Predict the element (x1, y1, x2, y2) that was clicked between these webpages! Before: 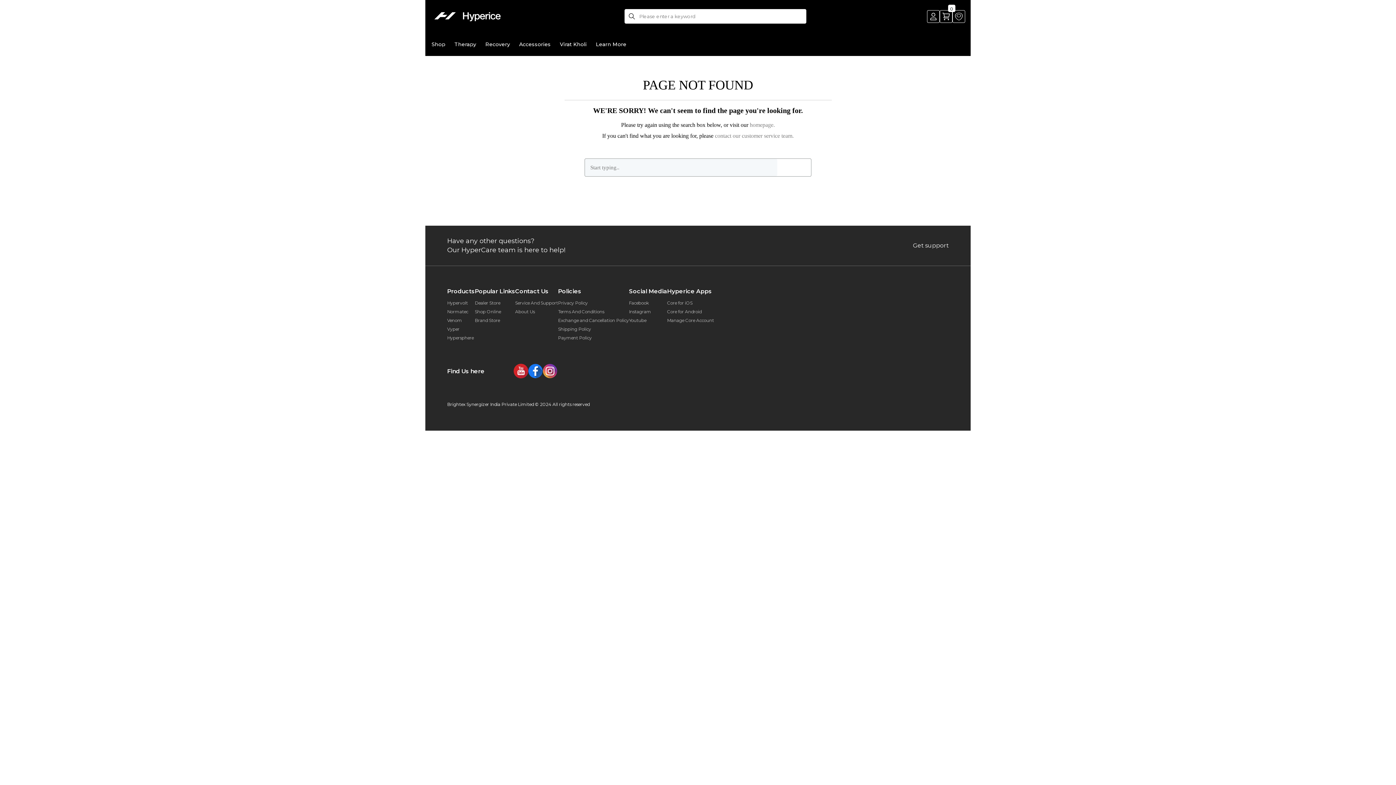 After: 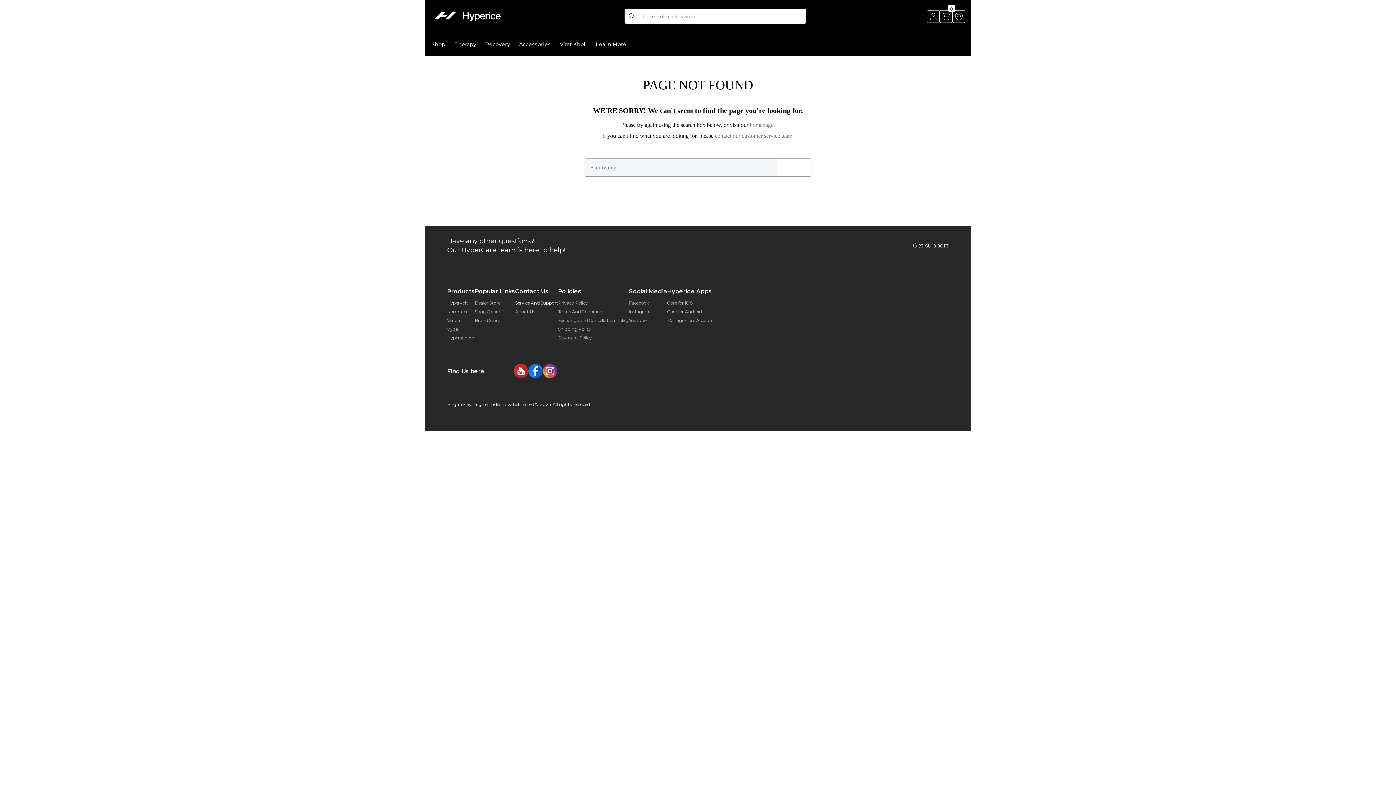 Action: bbox: (515, 300, 558, 305) label: Service And Support